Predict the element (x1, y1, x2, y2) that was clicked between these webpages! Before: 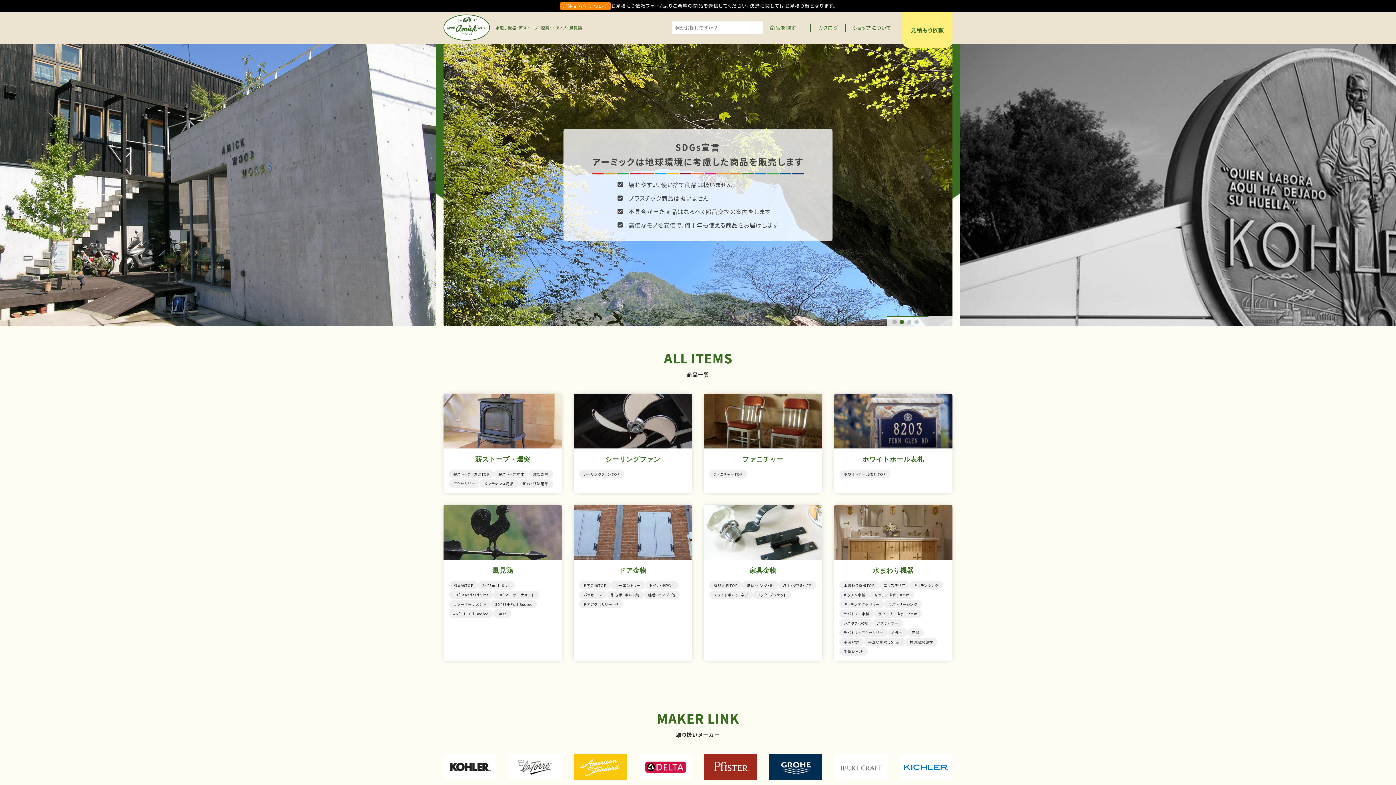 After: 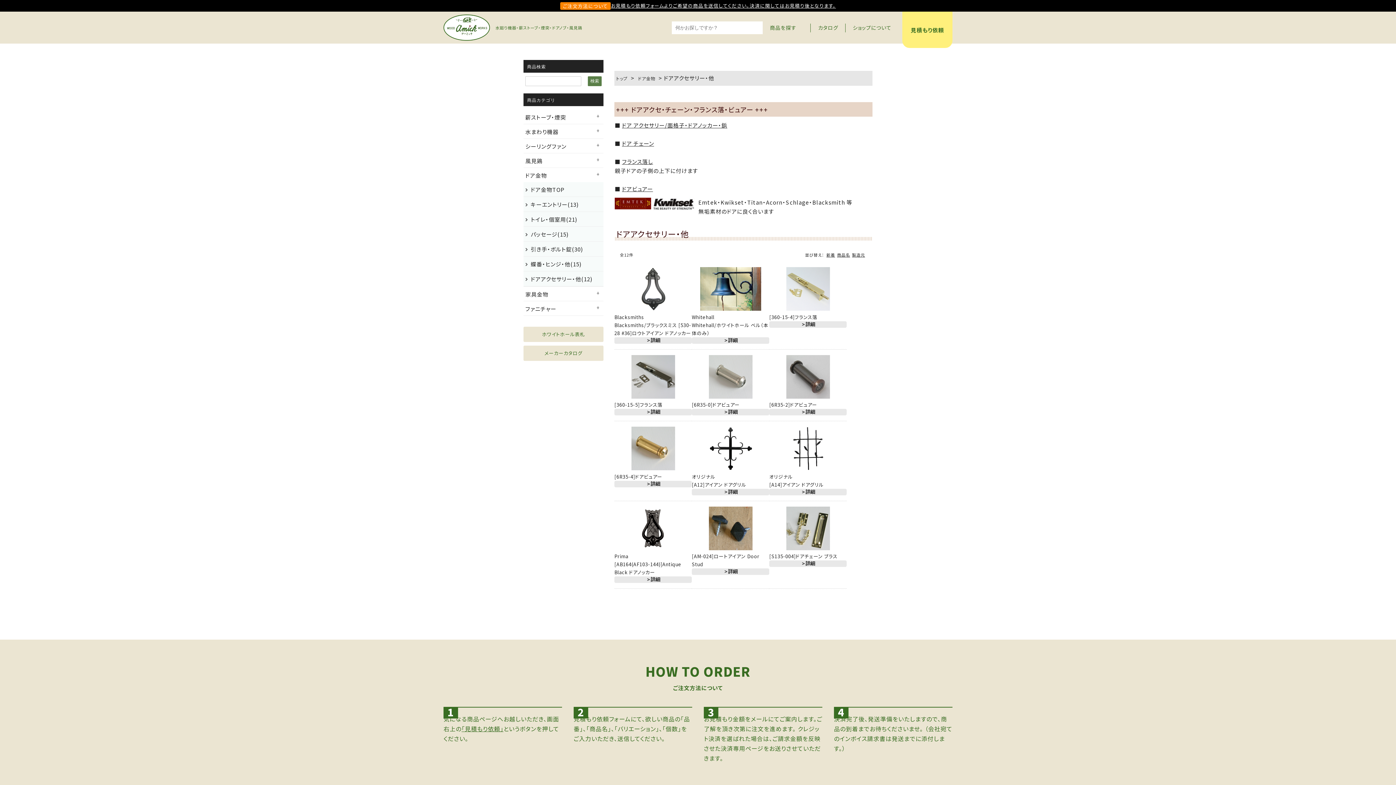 Action: bbox: (579, 600, 622, 608) label: ドアアクセサリー・他